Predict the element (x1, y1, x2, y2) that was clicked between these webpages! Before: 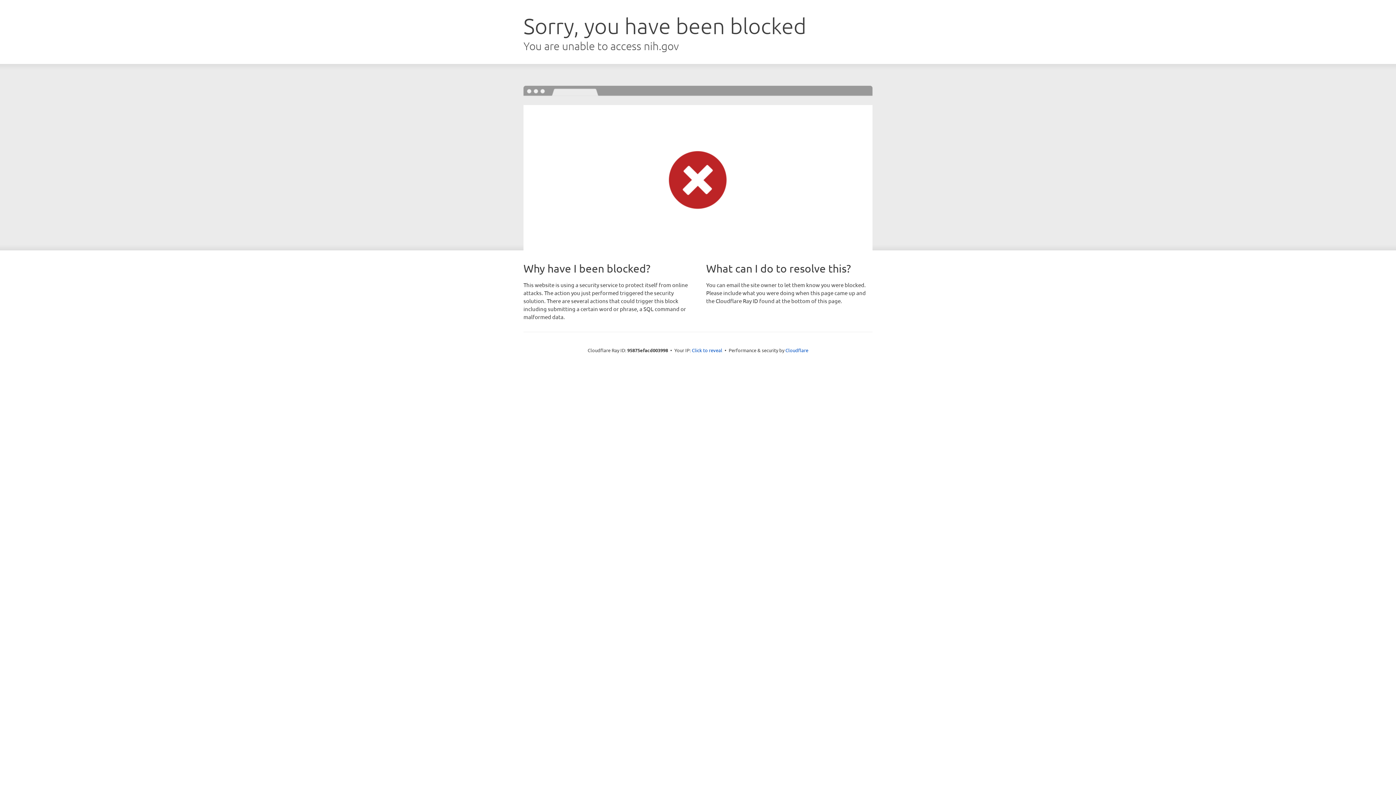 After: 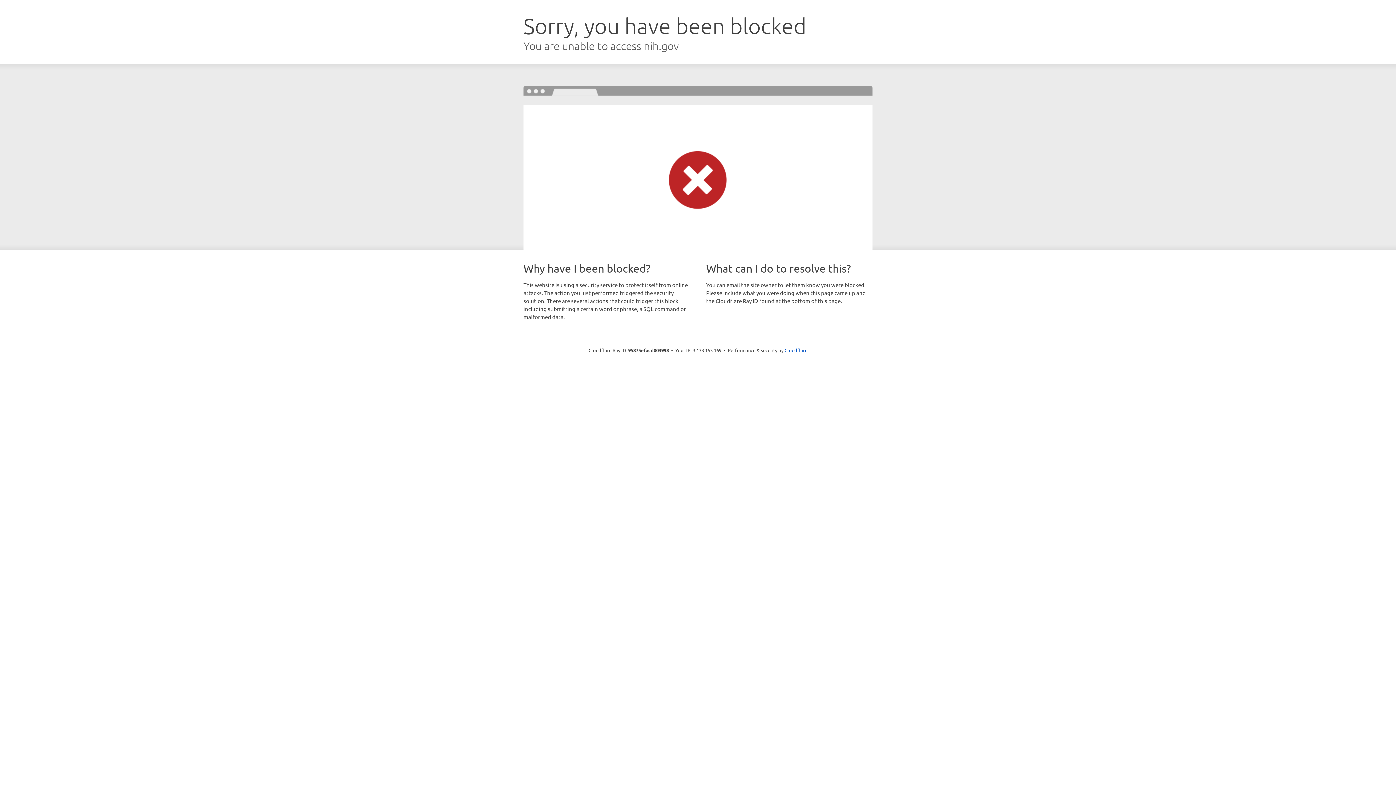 Action: label: Click to reveal bbox: (692, 346, 722, 353)